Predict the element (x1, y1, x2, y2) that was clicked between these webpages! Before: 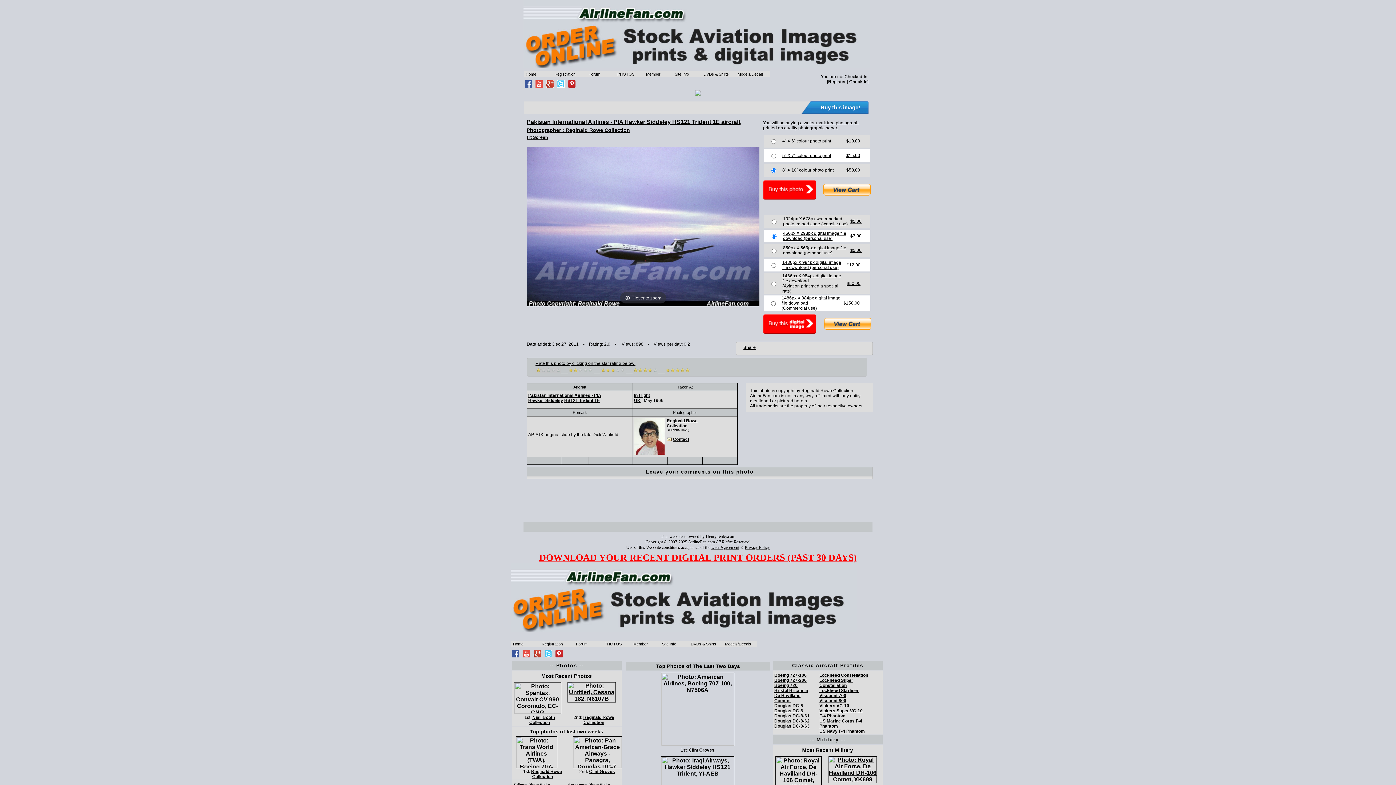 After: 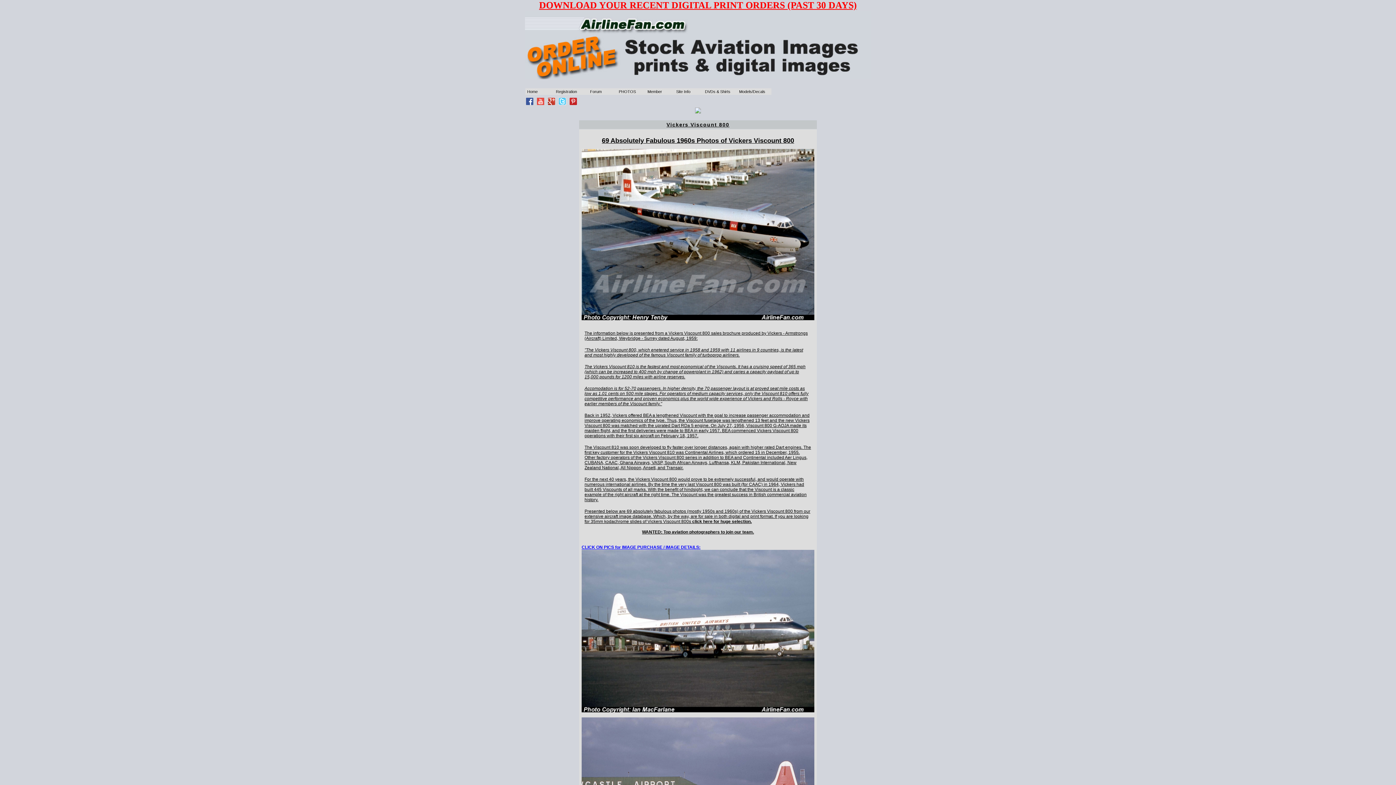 Action: label: Viscount 800 bbox: (819, 698, 846, 703)